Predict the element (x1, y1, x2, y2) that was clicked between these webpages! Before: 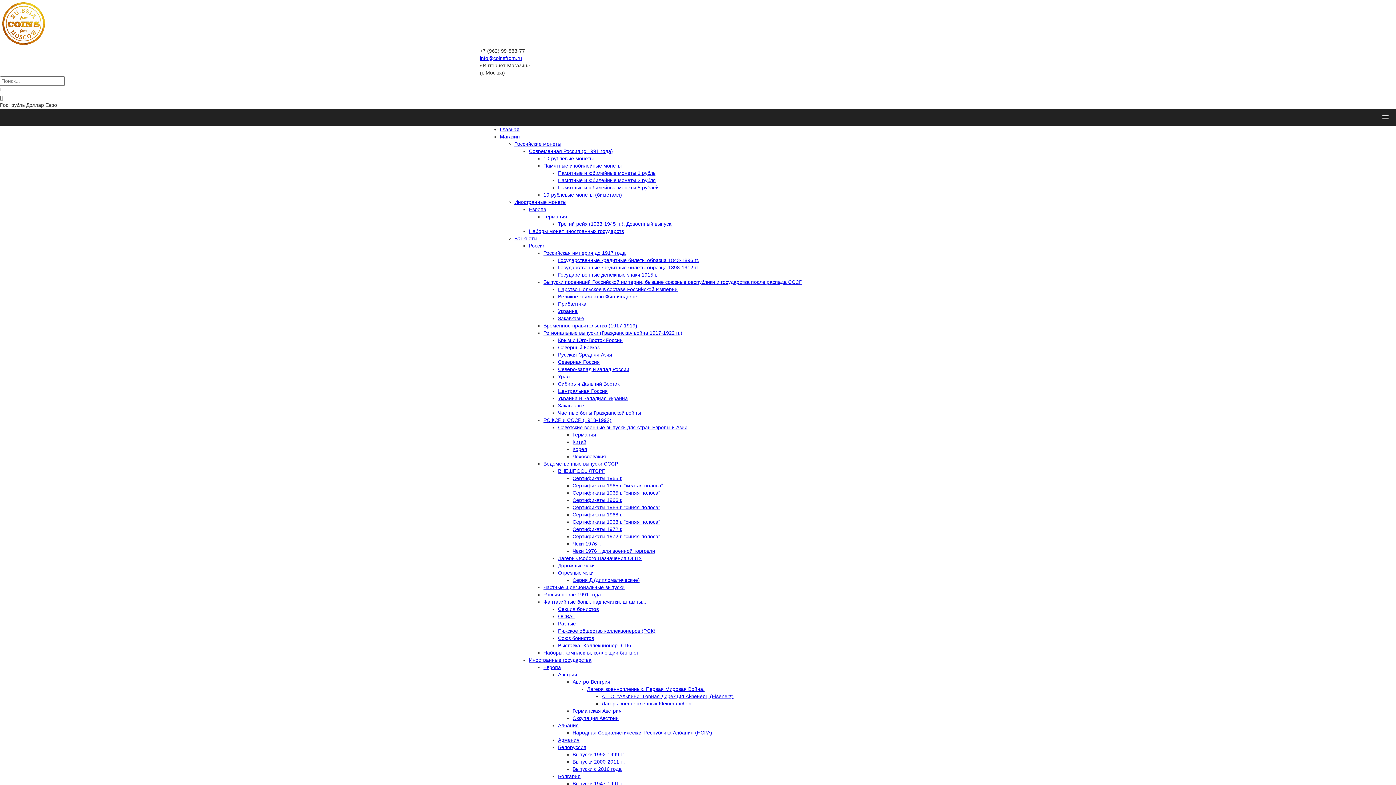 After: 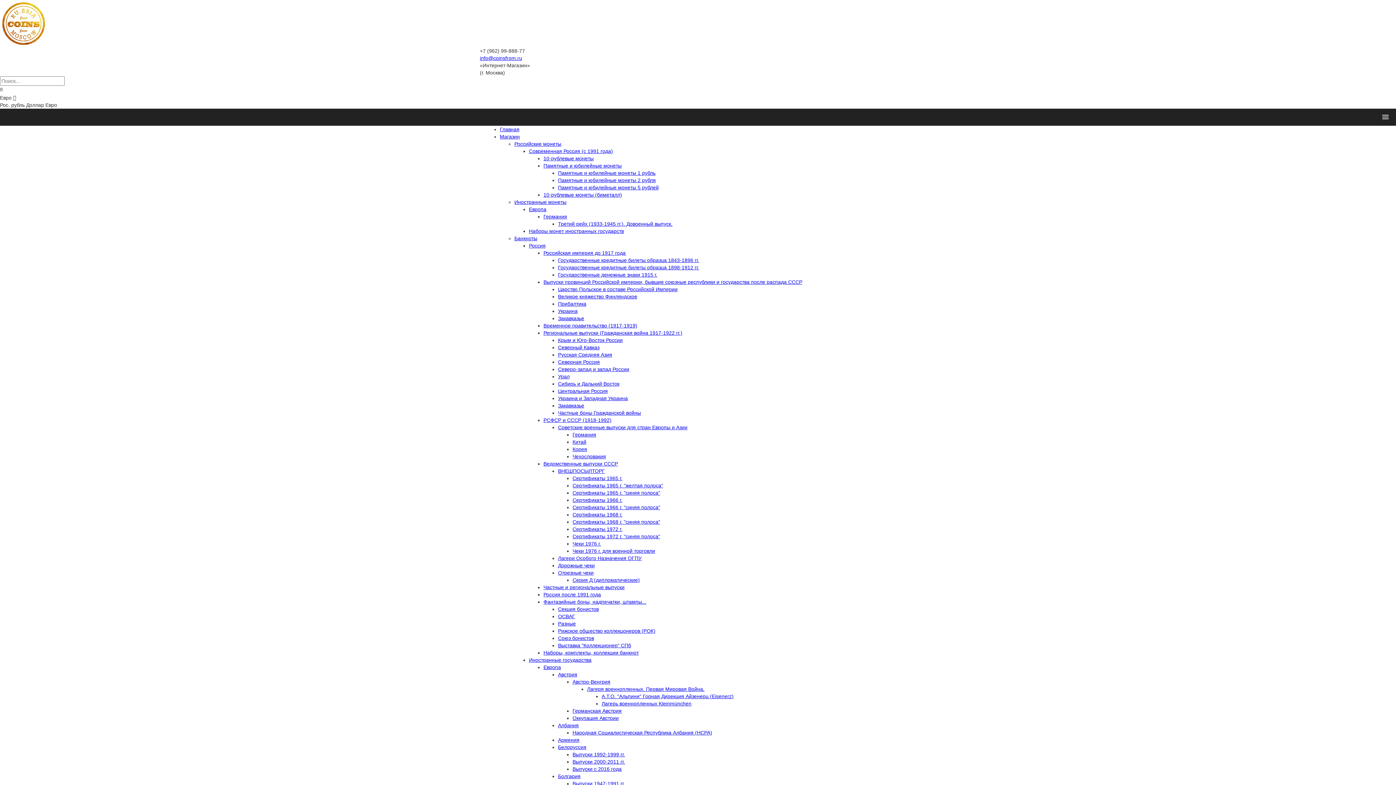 Action: bbox: (45, 102, 57, 108) label: Евро